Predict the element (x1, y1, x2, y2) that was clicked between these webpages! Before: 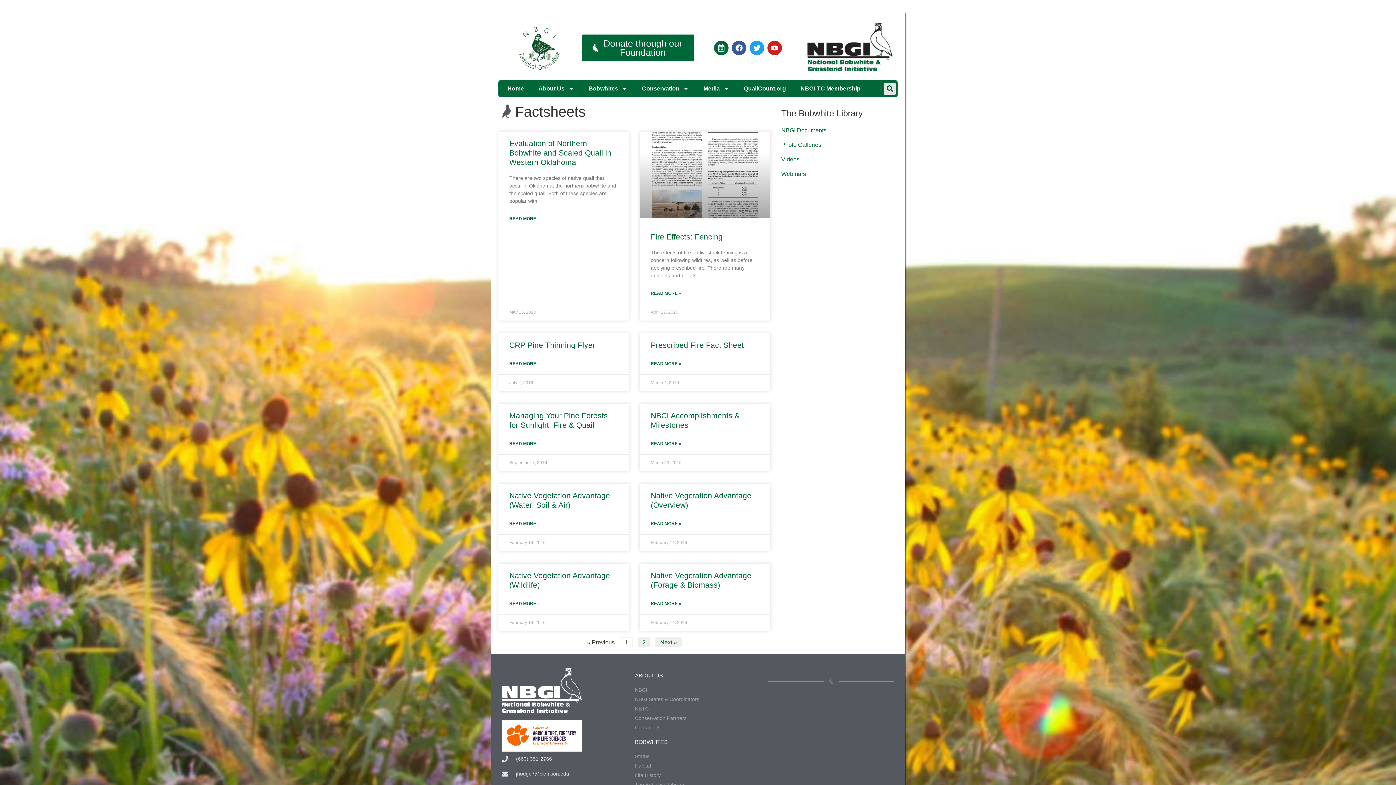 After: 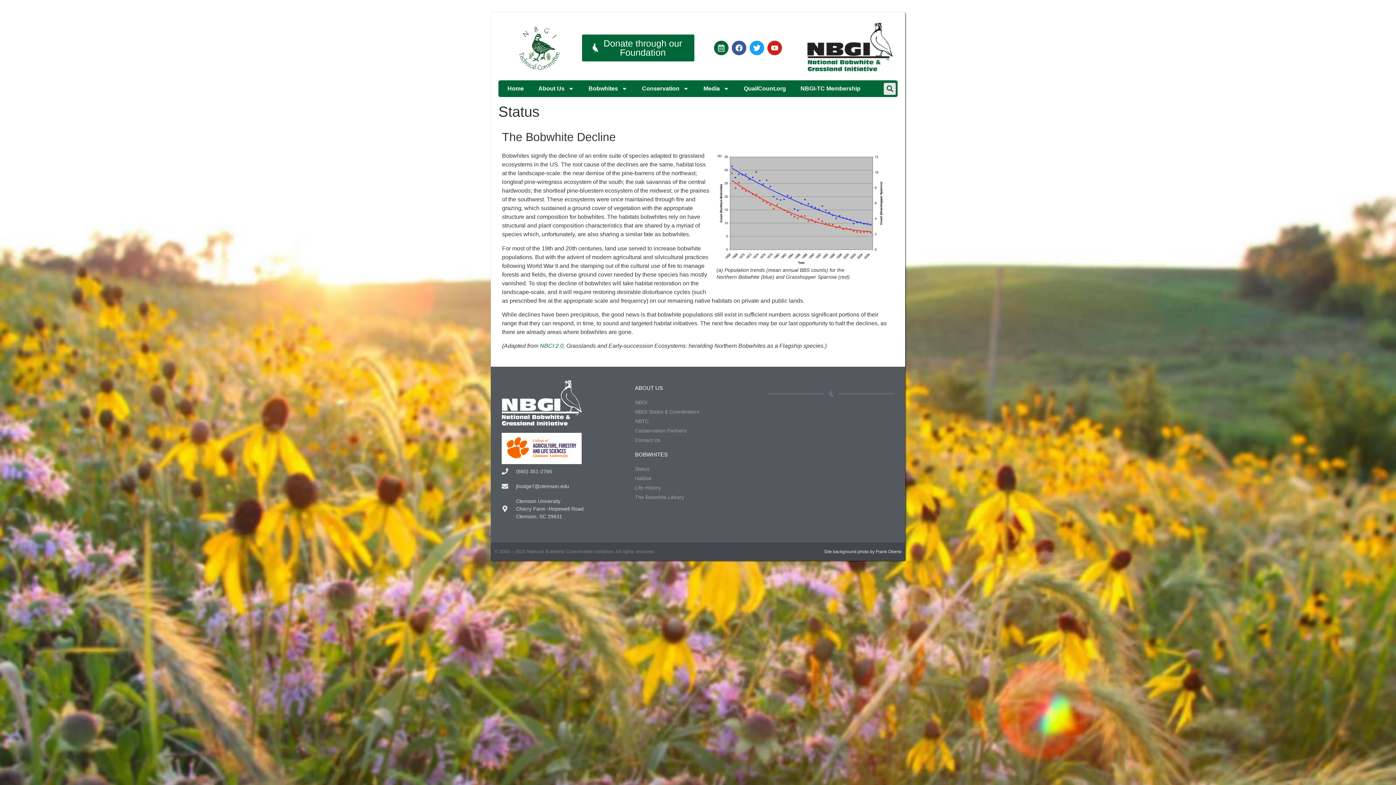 Action: label: Status bbox: (635, 753, 761, 760)